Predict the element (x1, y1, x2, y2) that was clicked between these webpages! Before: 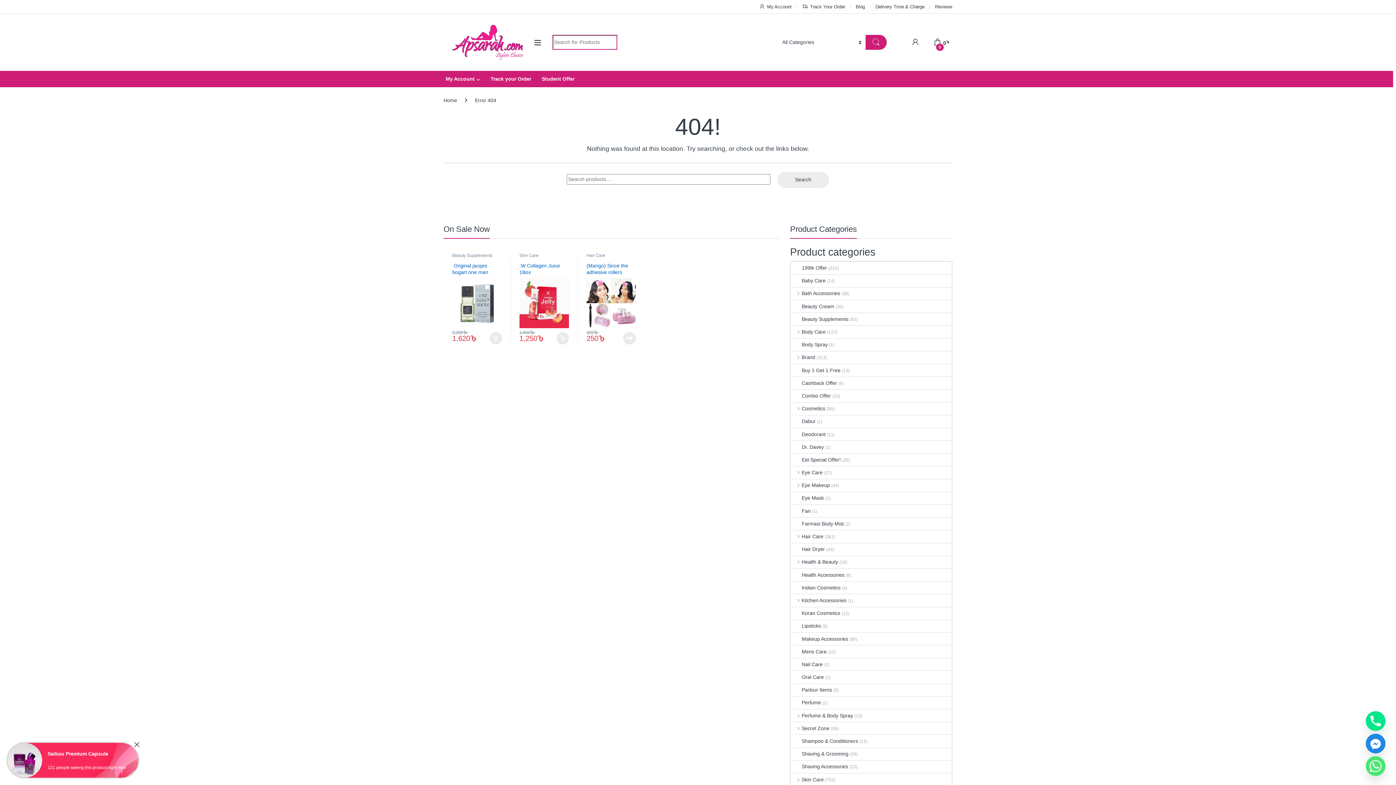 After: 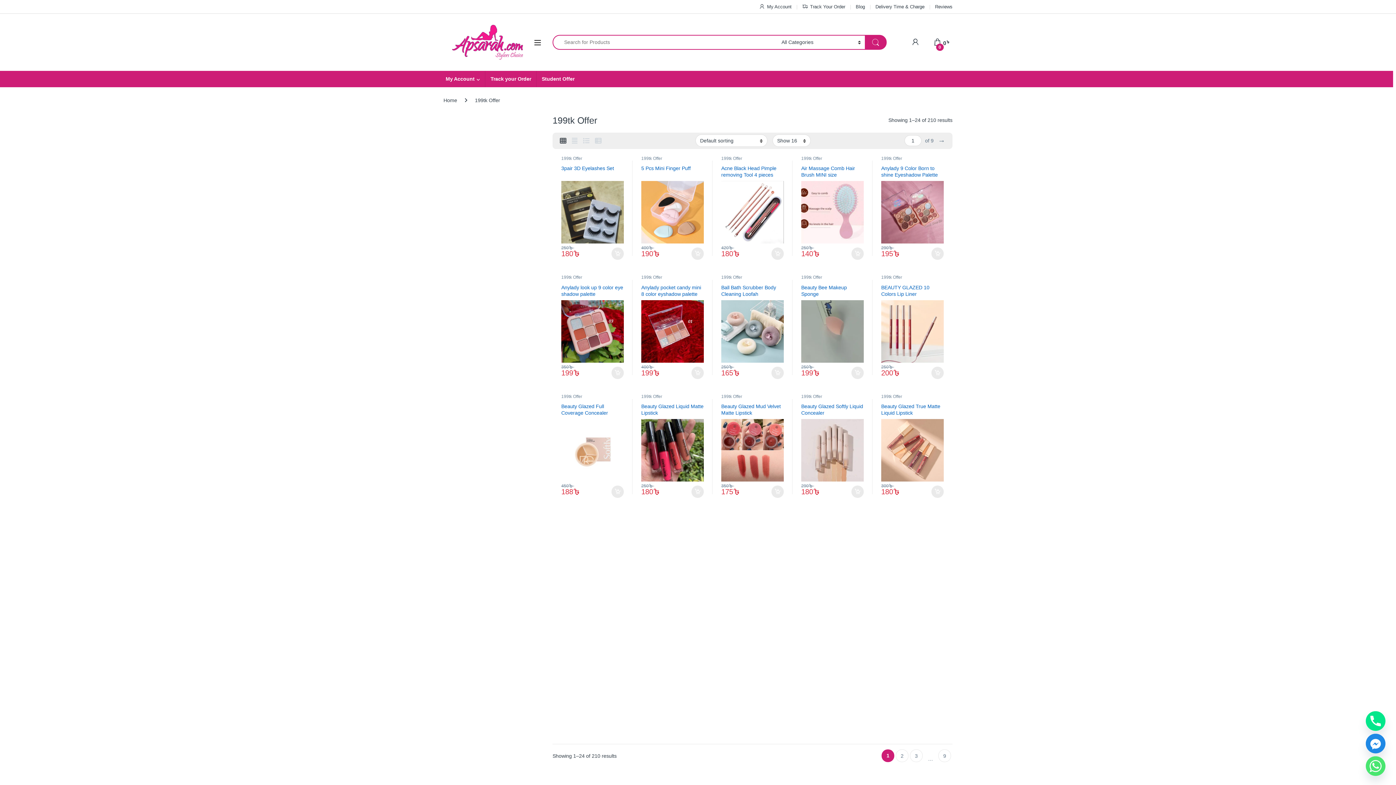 Action: label: 199tk Offer bbox: (791, 261, 827, 274)